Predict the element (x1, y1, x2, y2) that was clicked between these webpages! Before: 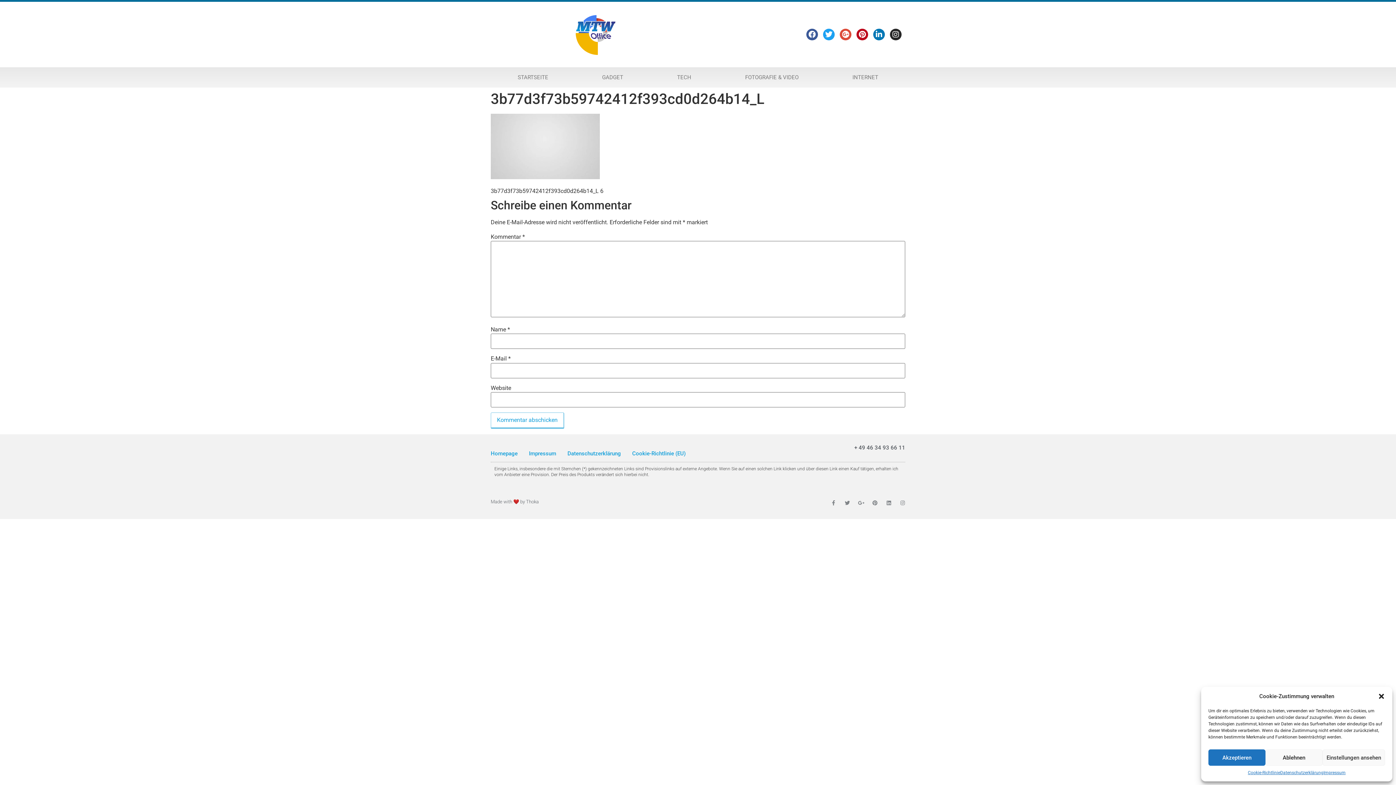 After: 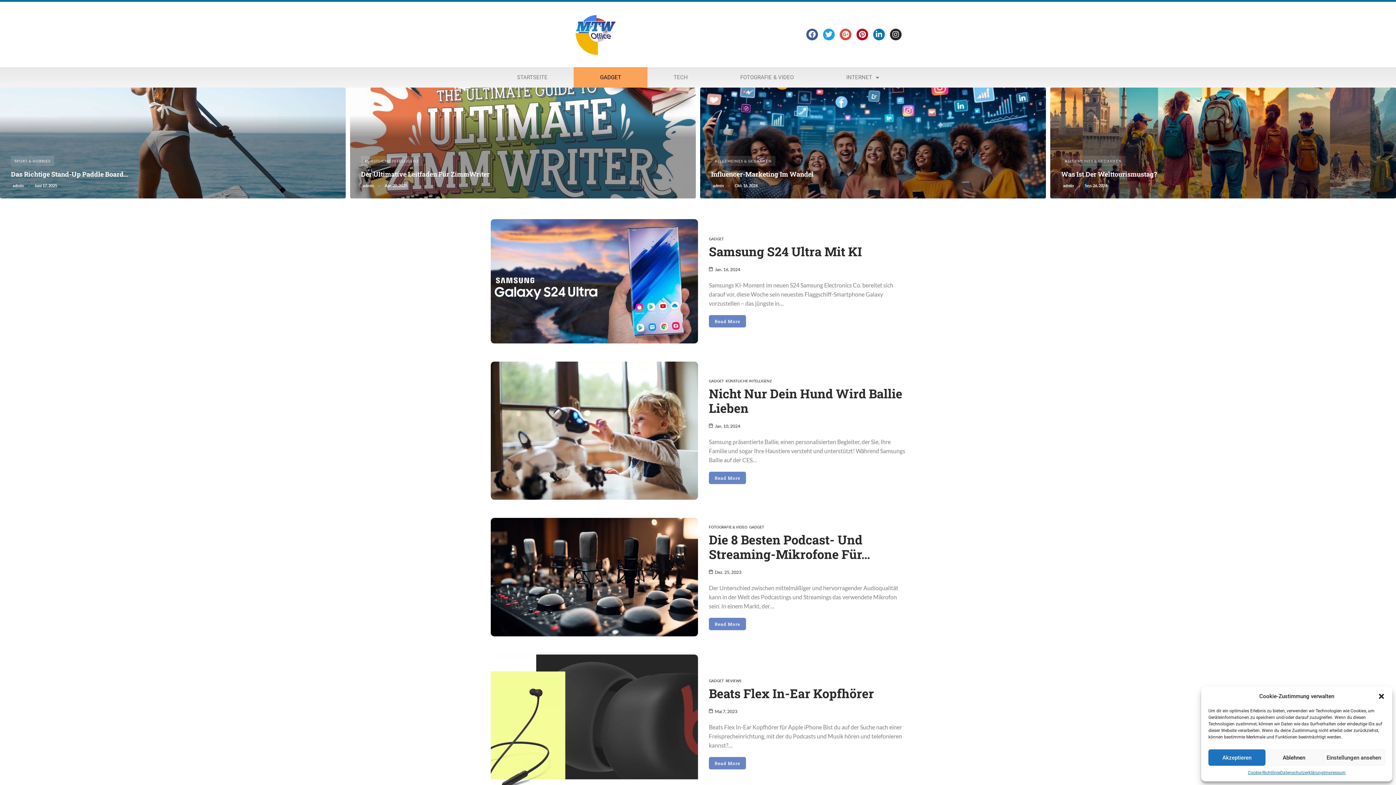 Action: label: GADGET bbox: (575, 67, 650, 87)